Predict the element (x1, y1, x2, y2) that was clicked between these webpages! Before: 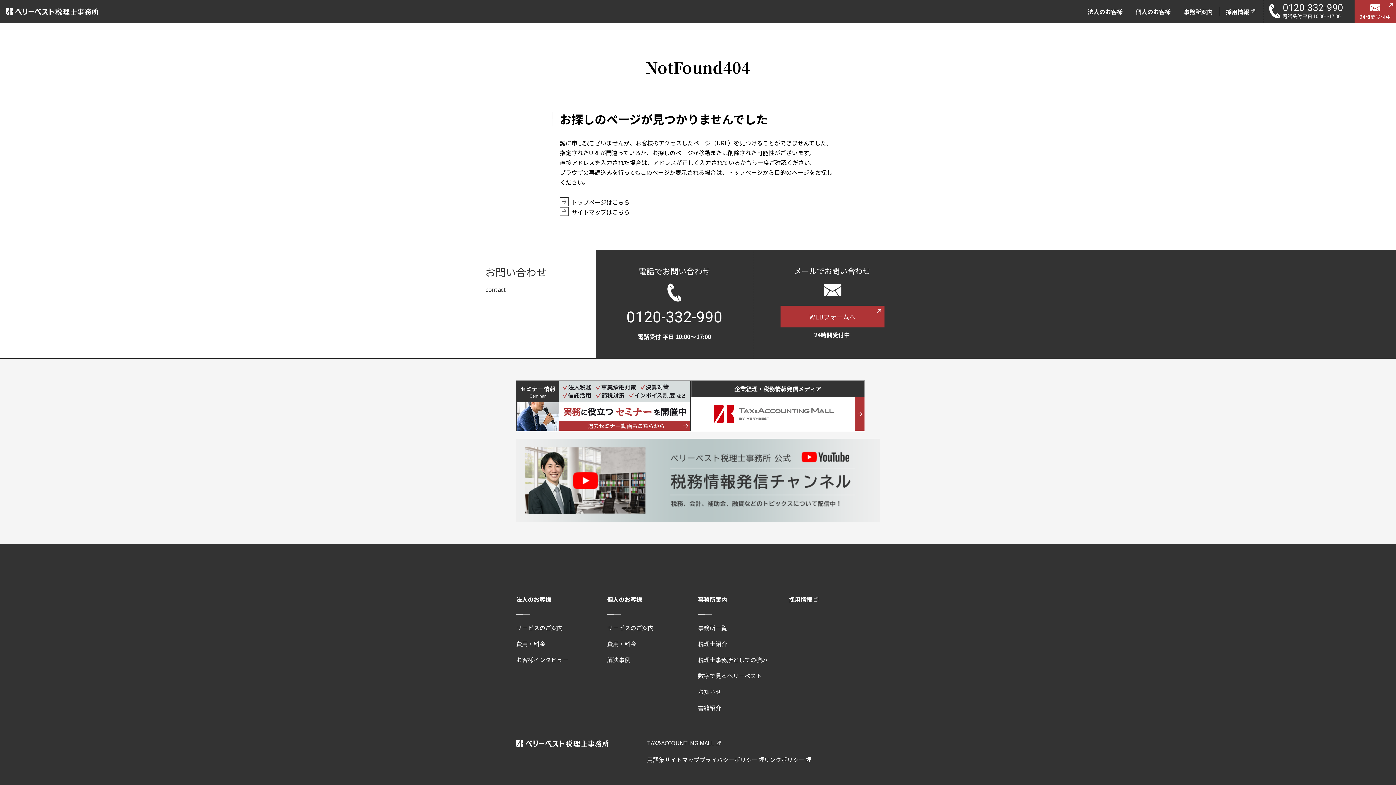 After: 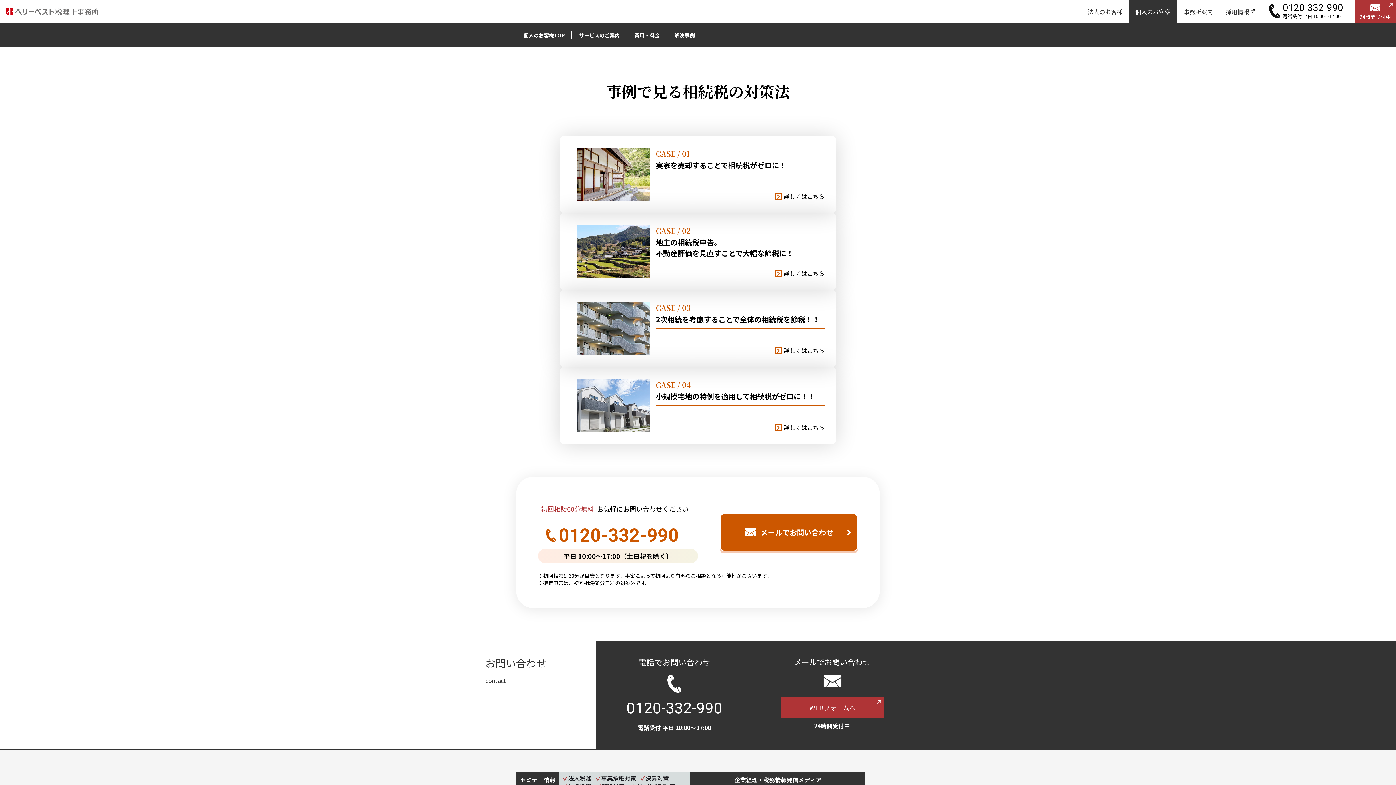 Action: label: 解決事例 bbox: (607, 652, 698, 668)